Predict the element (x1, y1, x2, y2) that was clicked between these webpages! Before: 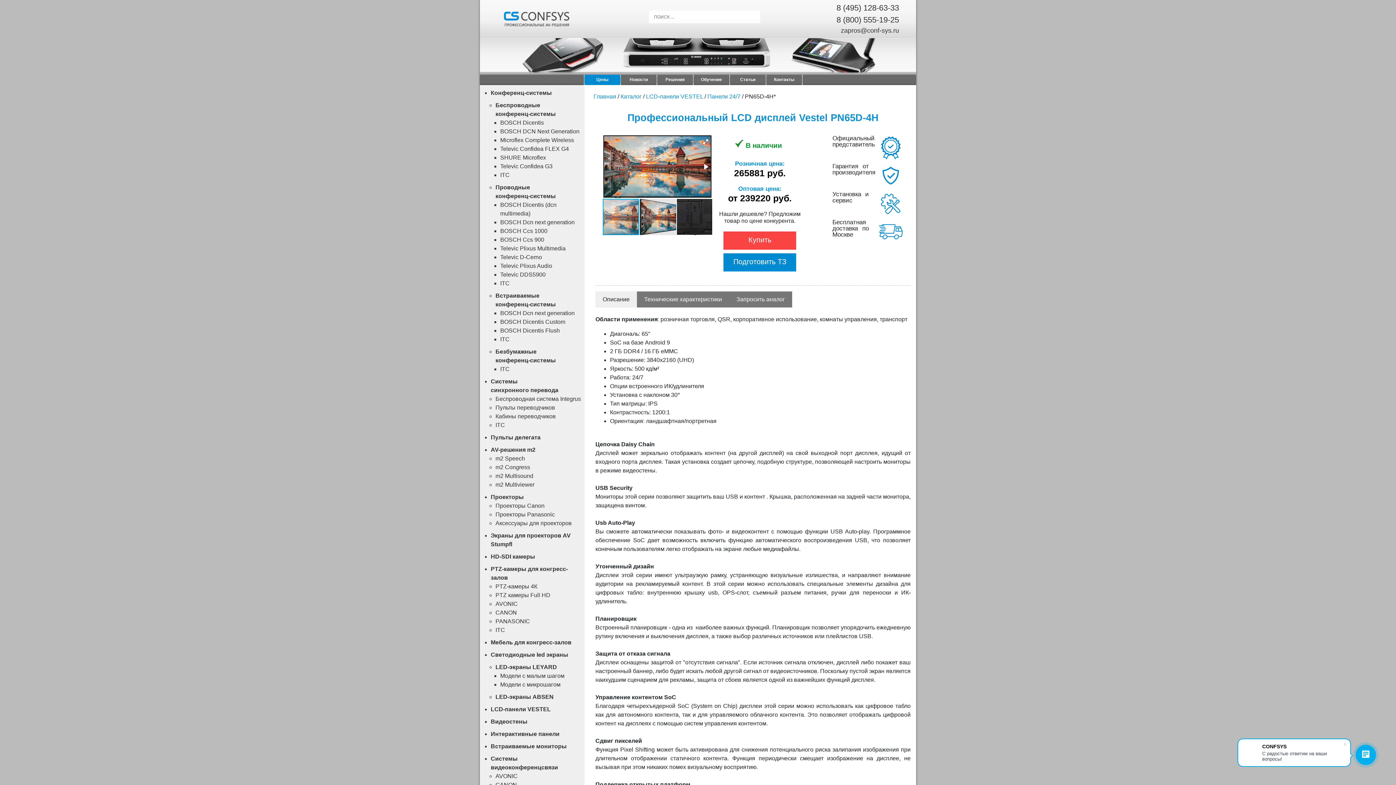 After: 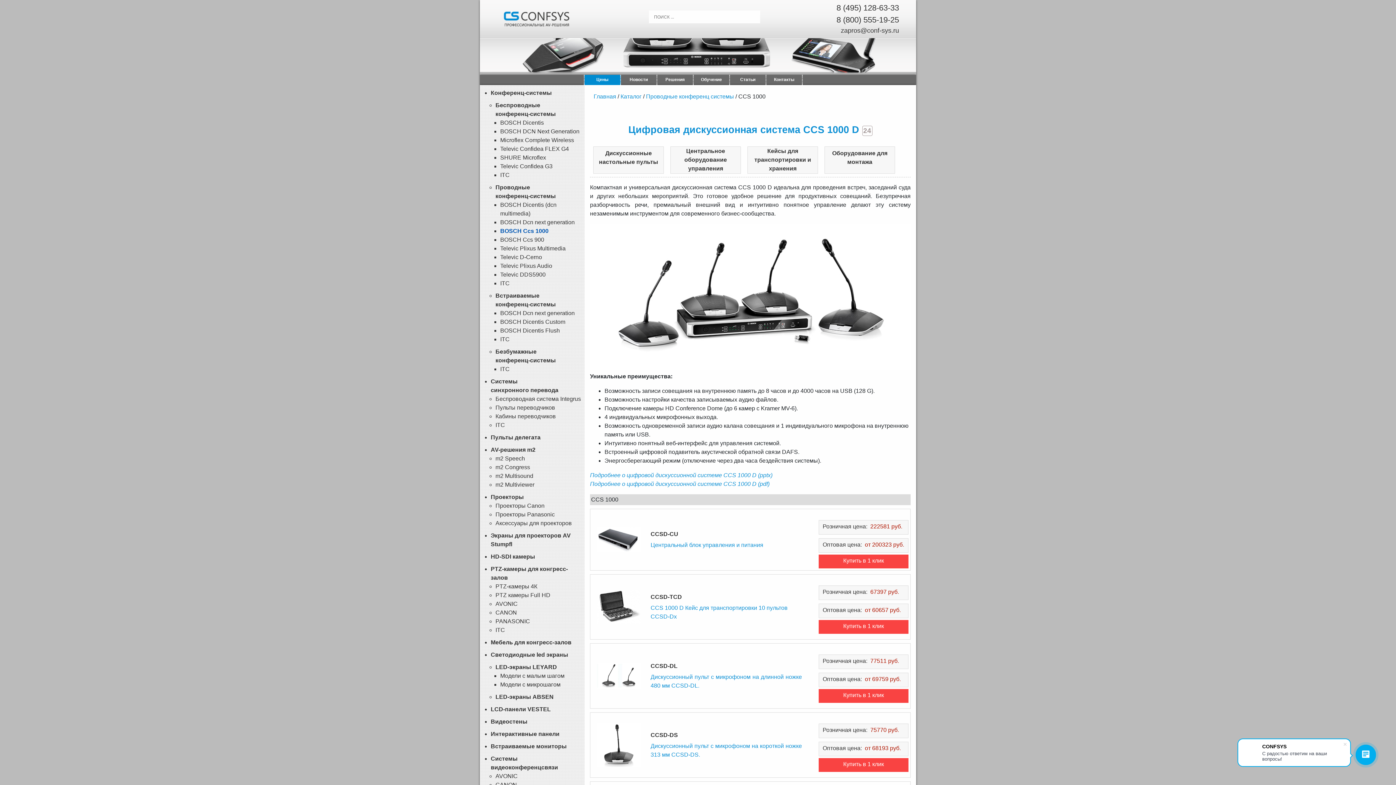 Action: bbox: (500, 228, 547, 234) label: BOSCH Ccs 1000